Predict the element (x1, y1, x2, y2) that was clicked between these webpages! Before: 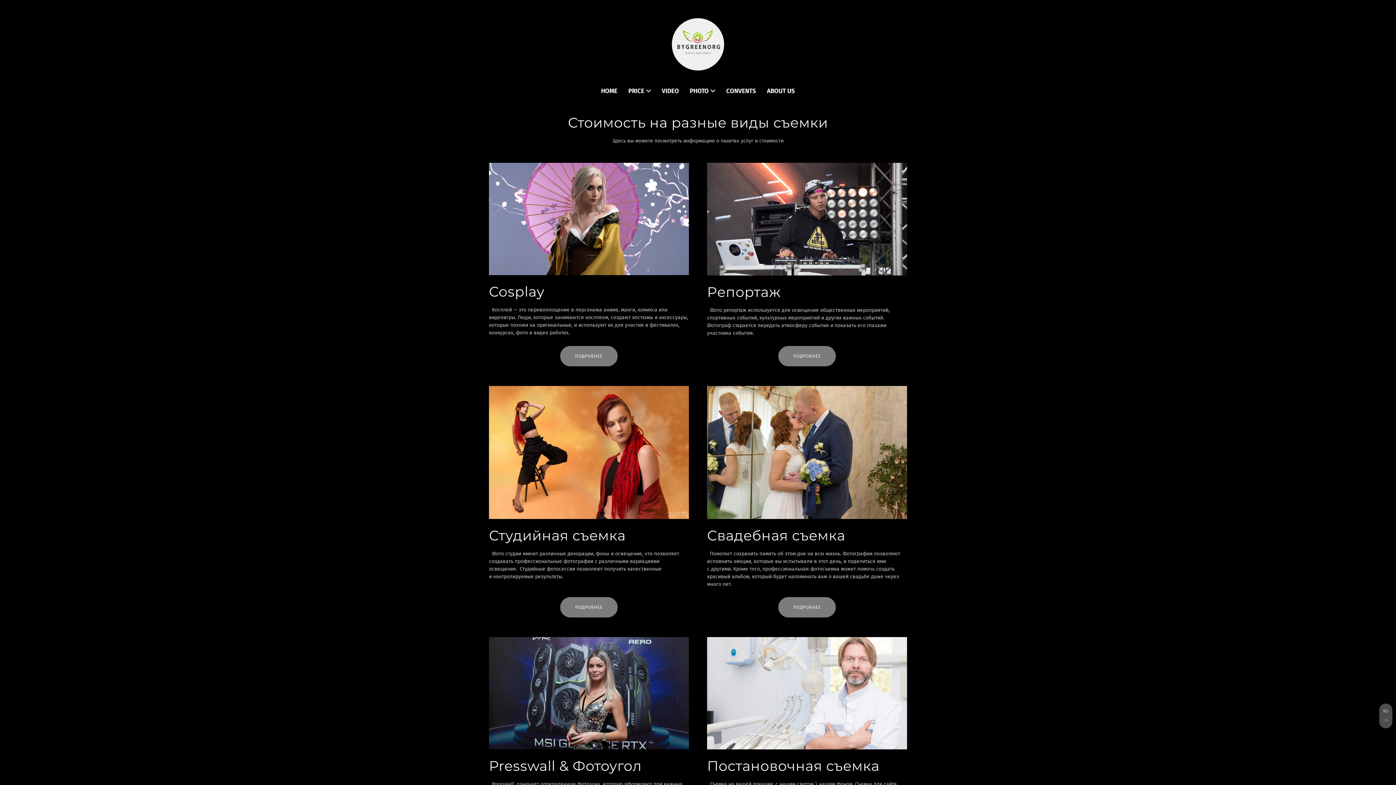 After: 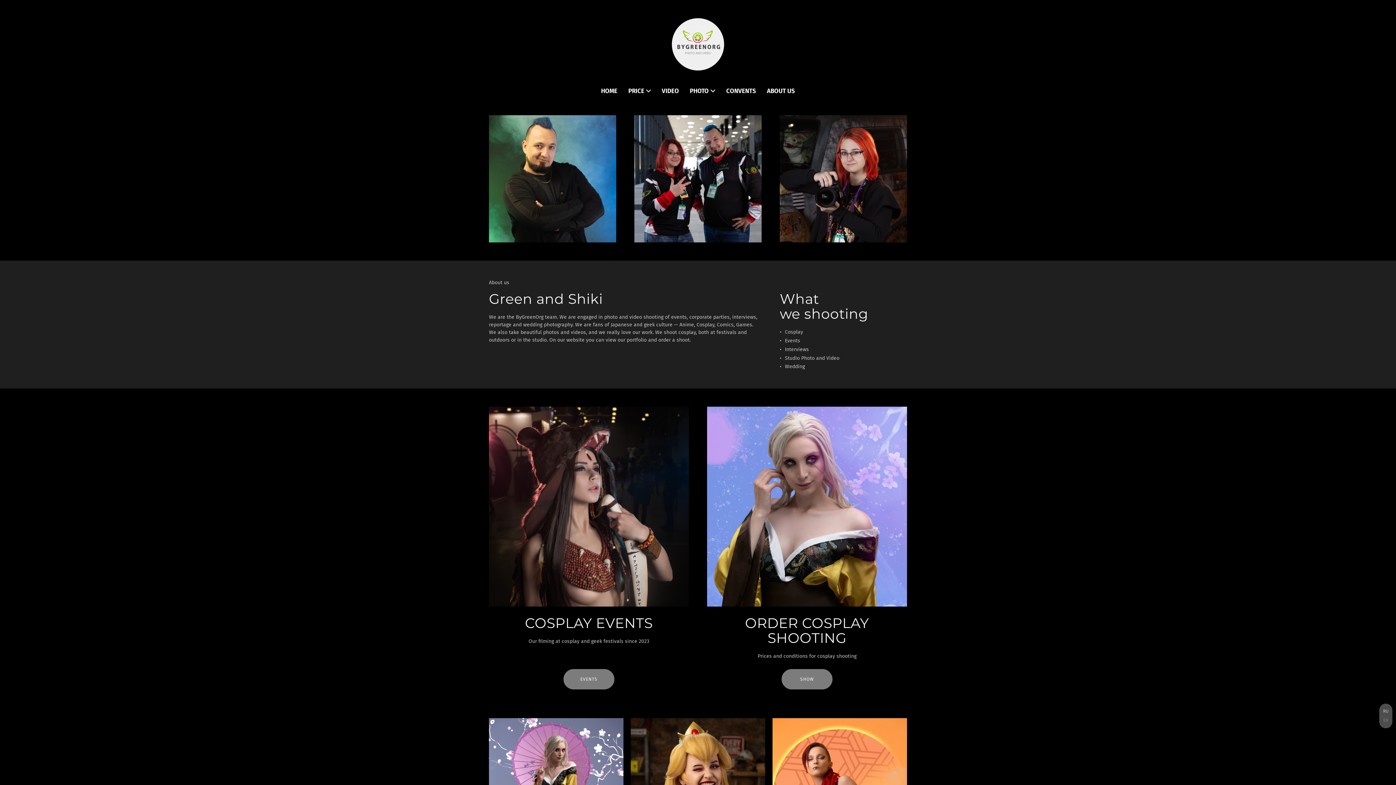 Action: bbox: (601, 87, 617, 94) label: HOME